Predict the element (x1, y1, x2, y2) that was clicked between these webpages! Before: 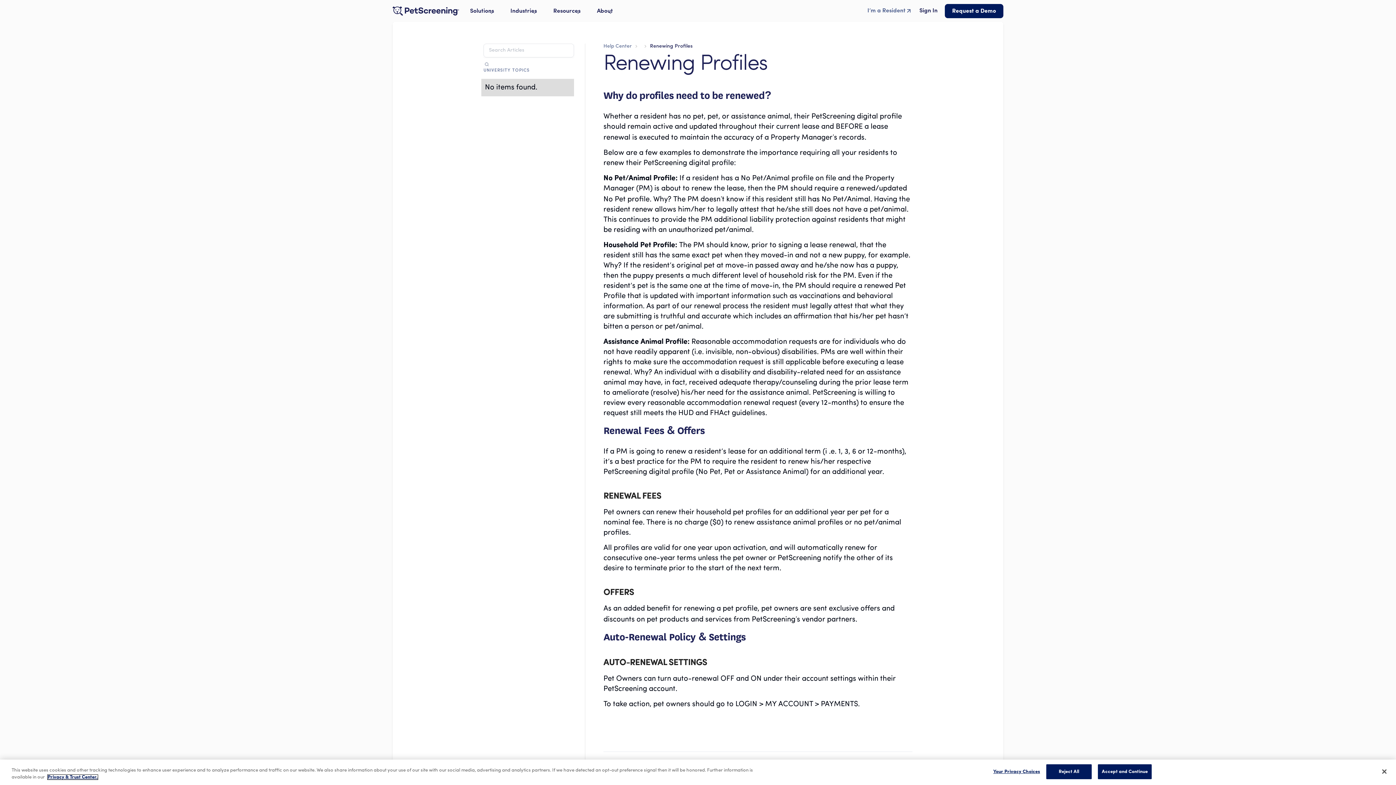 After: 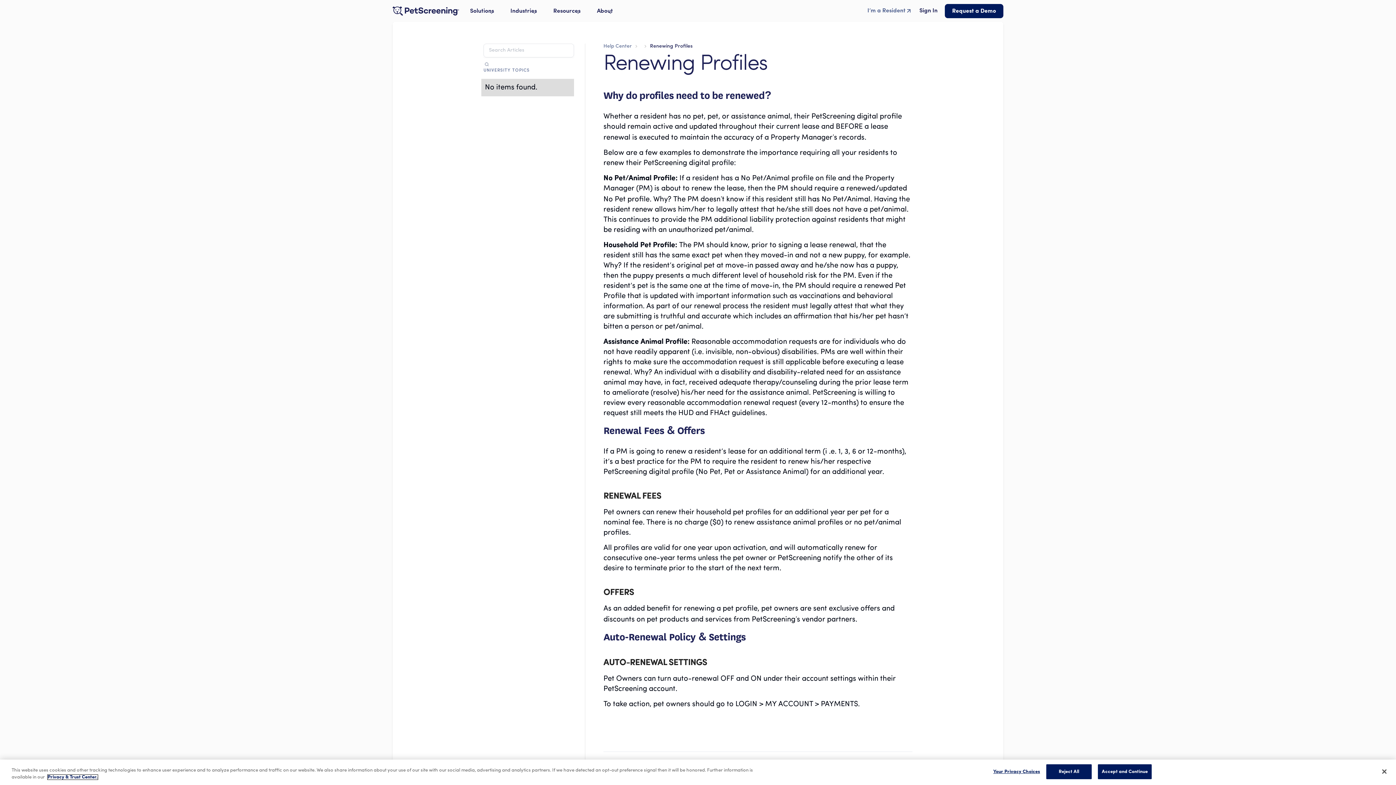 Action: label: More information about your privacy, opens in a new tab bbox: (47, 775, 97, 780)